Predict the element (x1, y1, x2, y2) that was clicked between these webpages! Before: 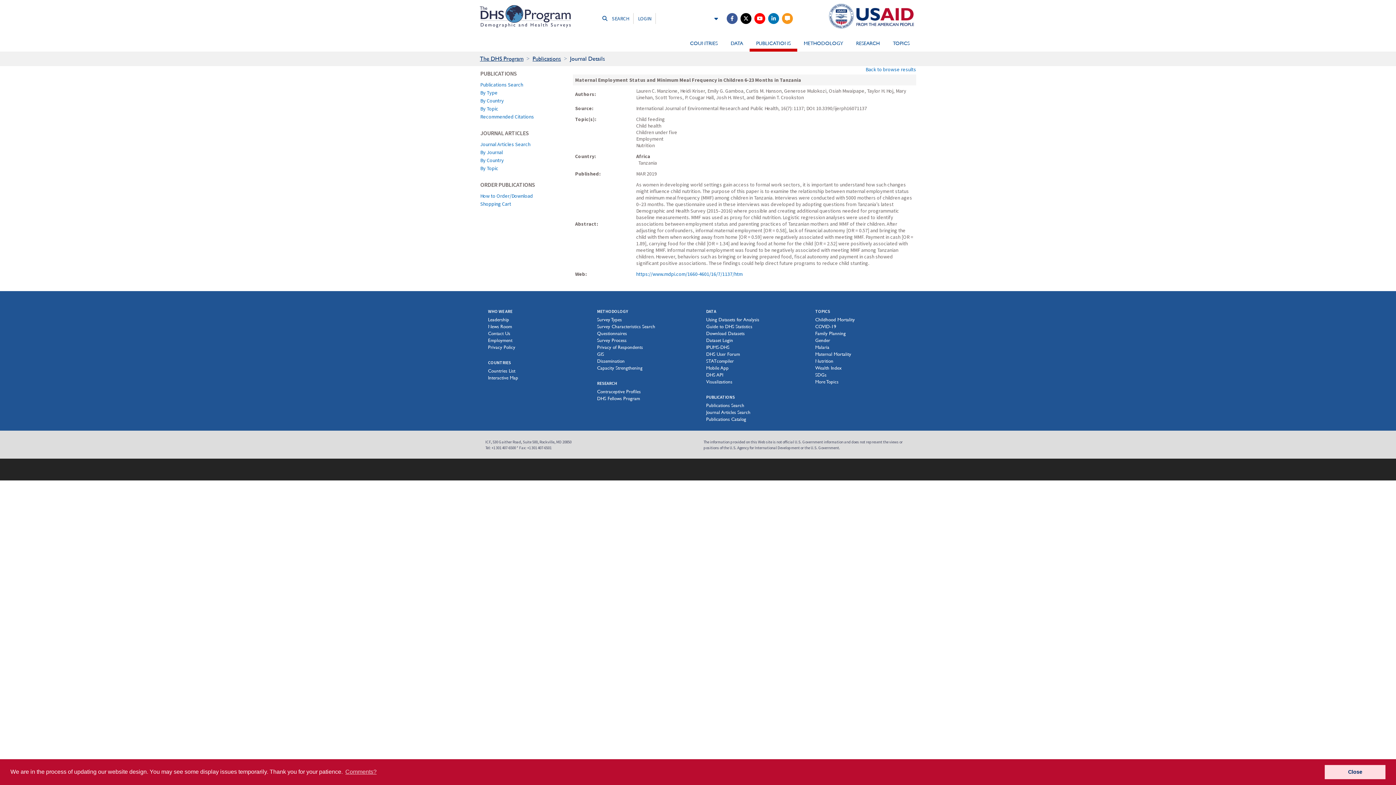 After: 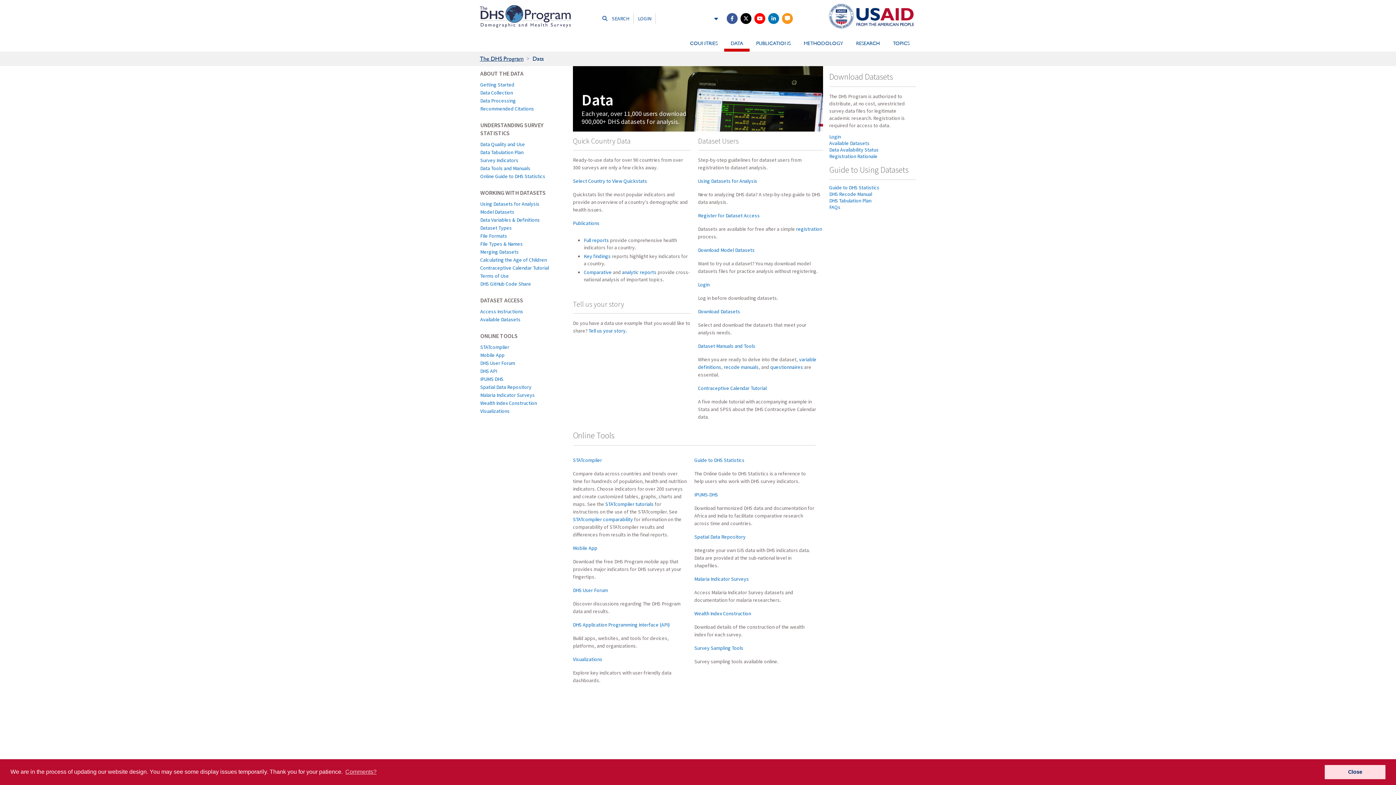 Action: bbox: (706, 308, 716, 314) label: DATA